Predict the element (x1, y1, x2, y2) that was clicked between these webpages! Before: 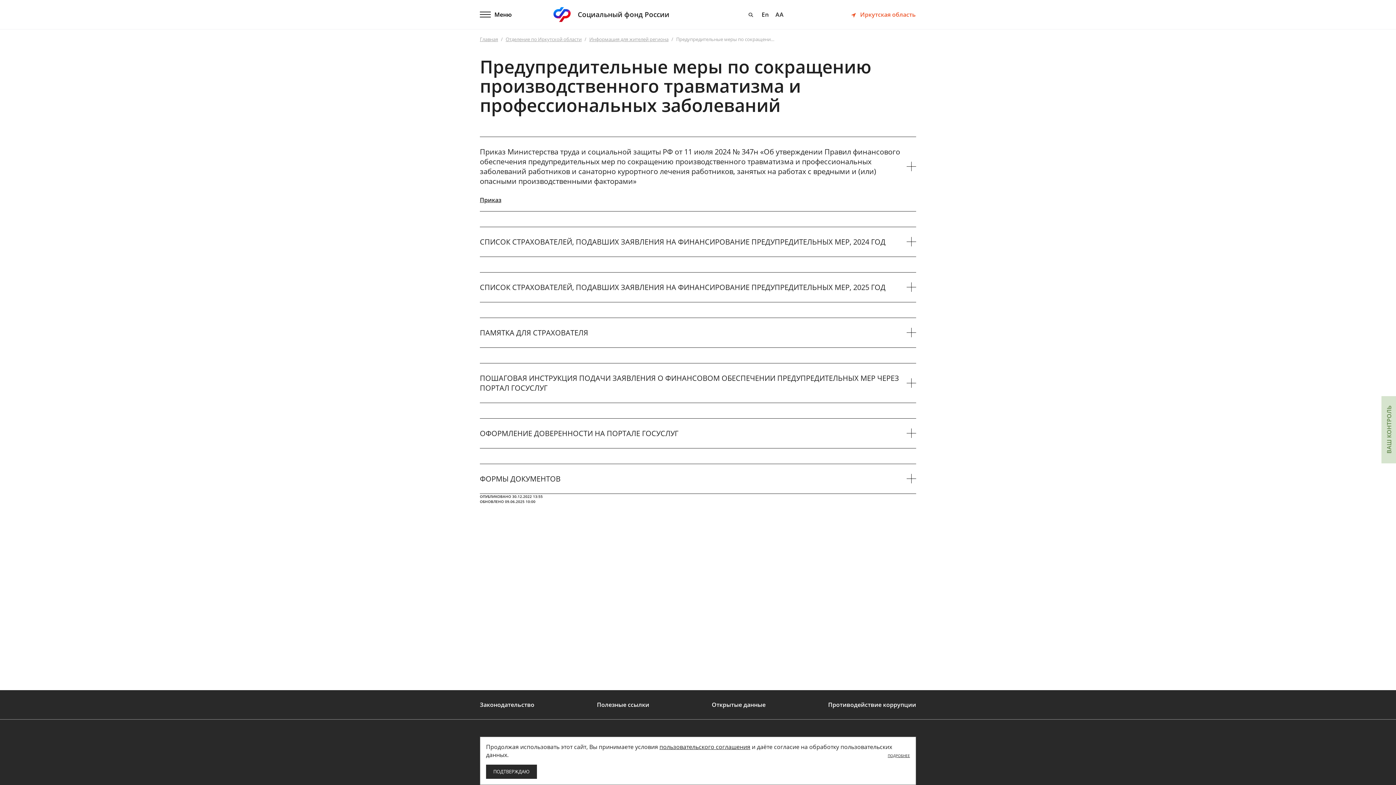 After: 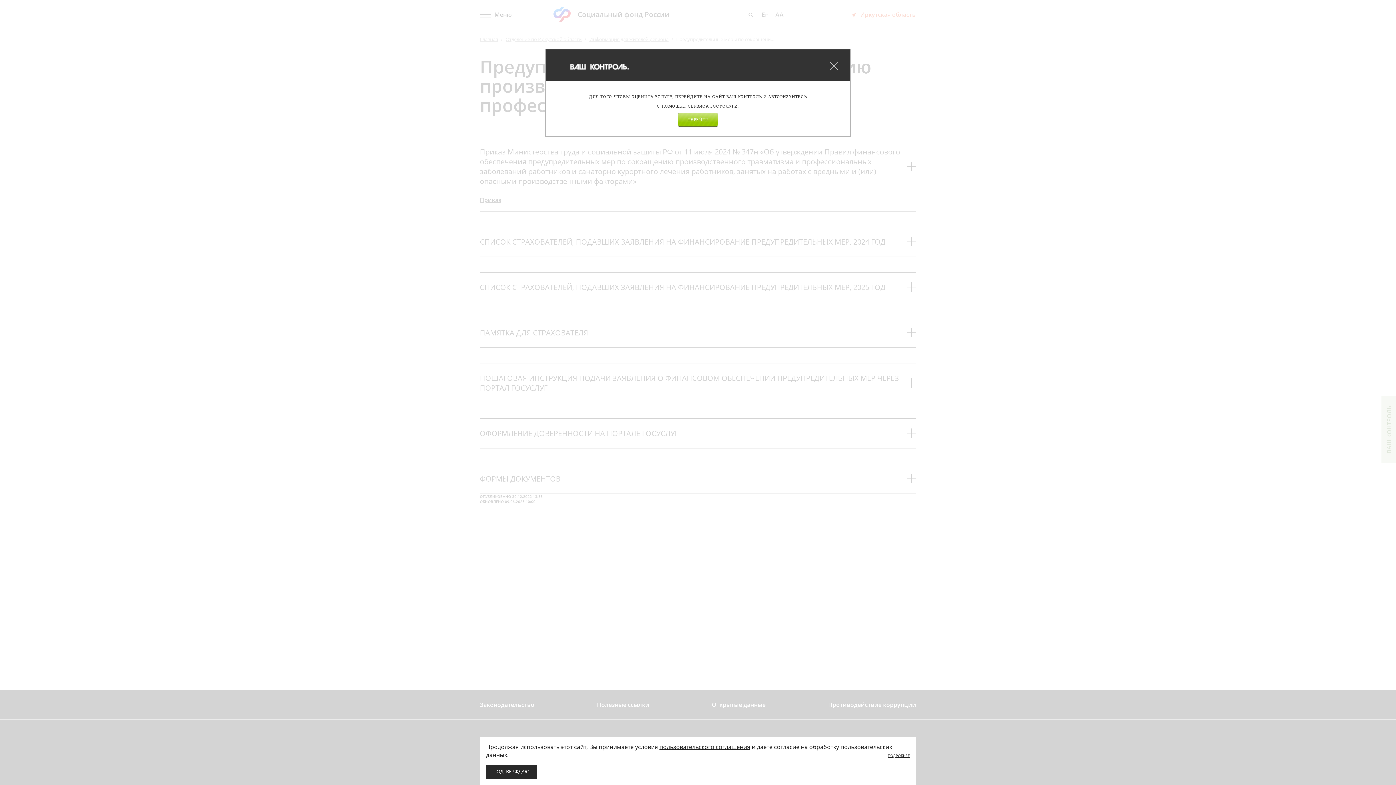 Action: bbox: (1381, 396, 1396, 463)